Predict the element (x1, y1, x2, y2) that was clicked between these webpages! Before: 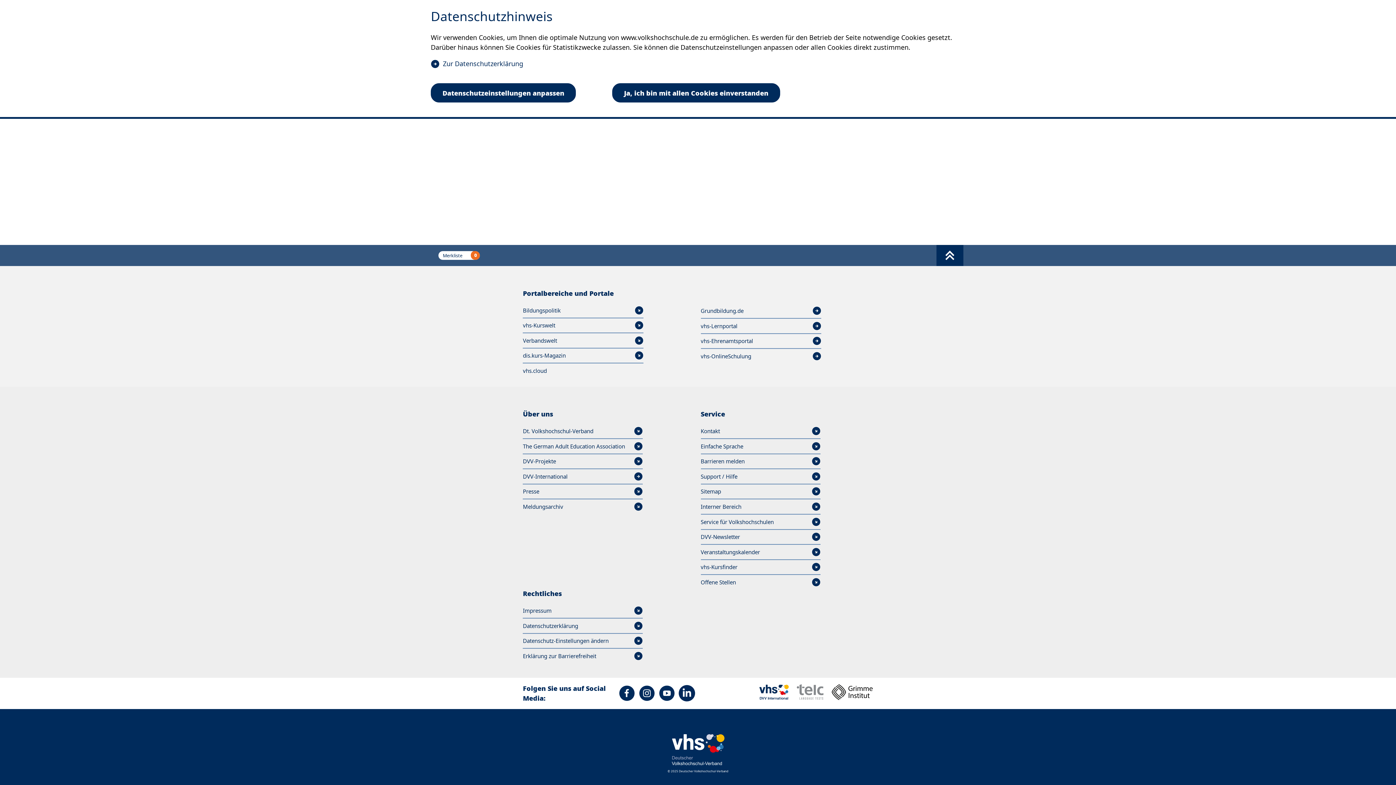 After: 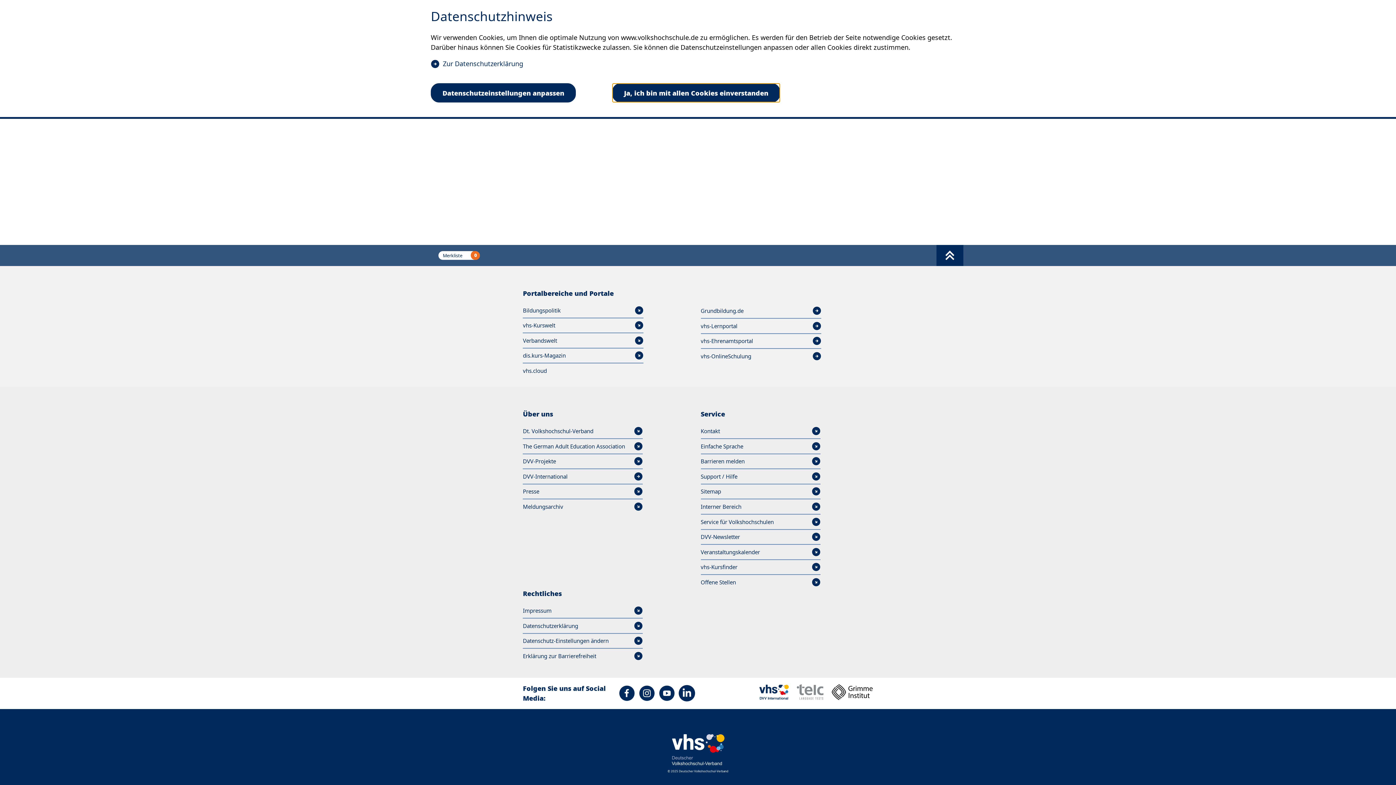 Action: label: Ja, ich bin mit allen Cookies einverstanden bbox: (612, 83, 780, 102)